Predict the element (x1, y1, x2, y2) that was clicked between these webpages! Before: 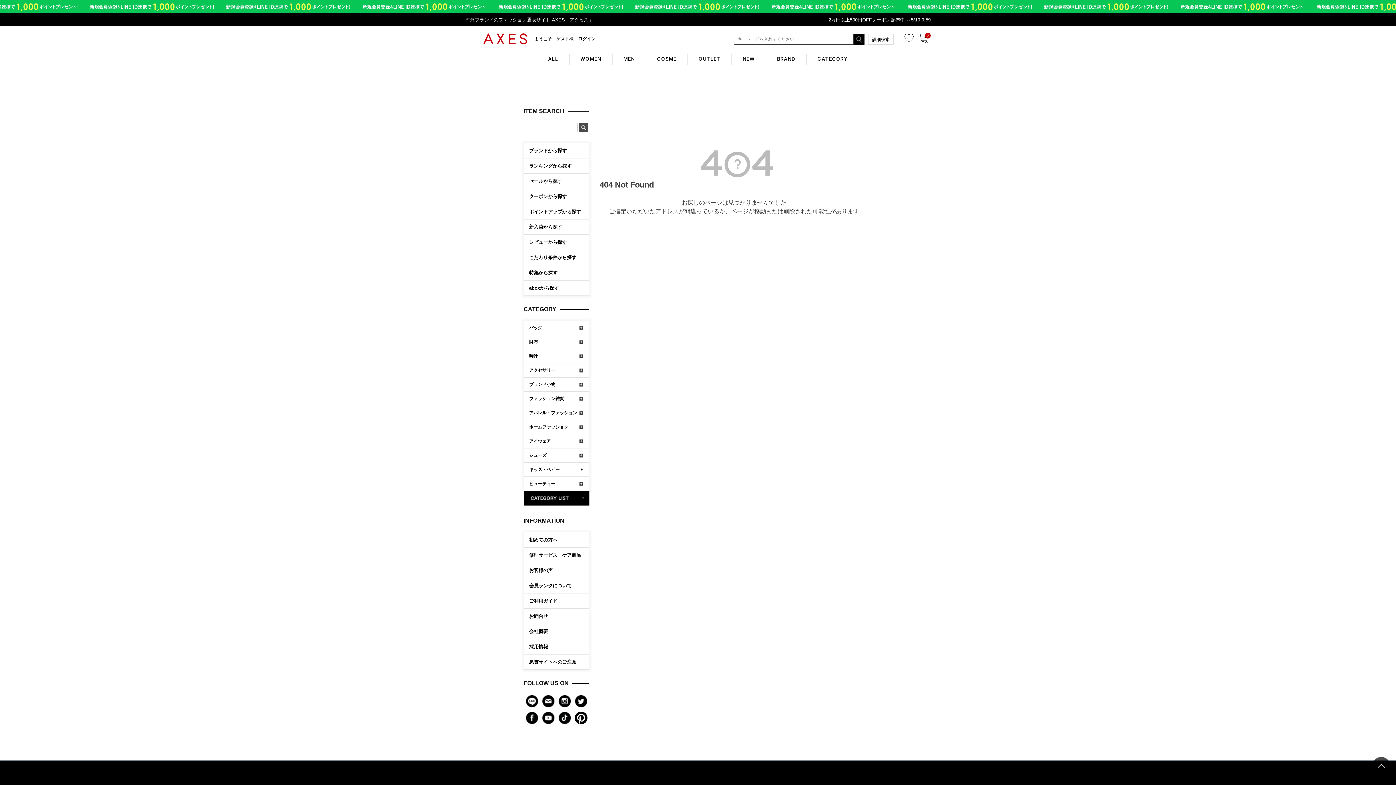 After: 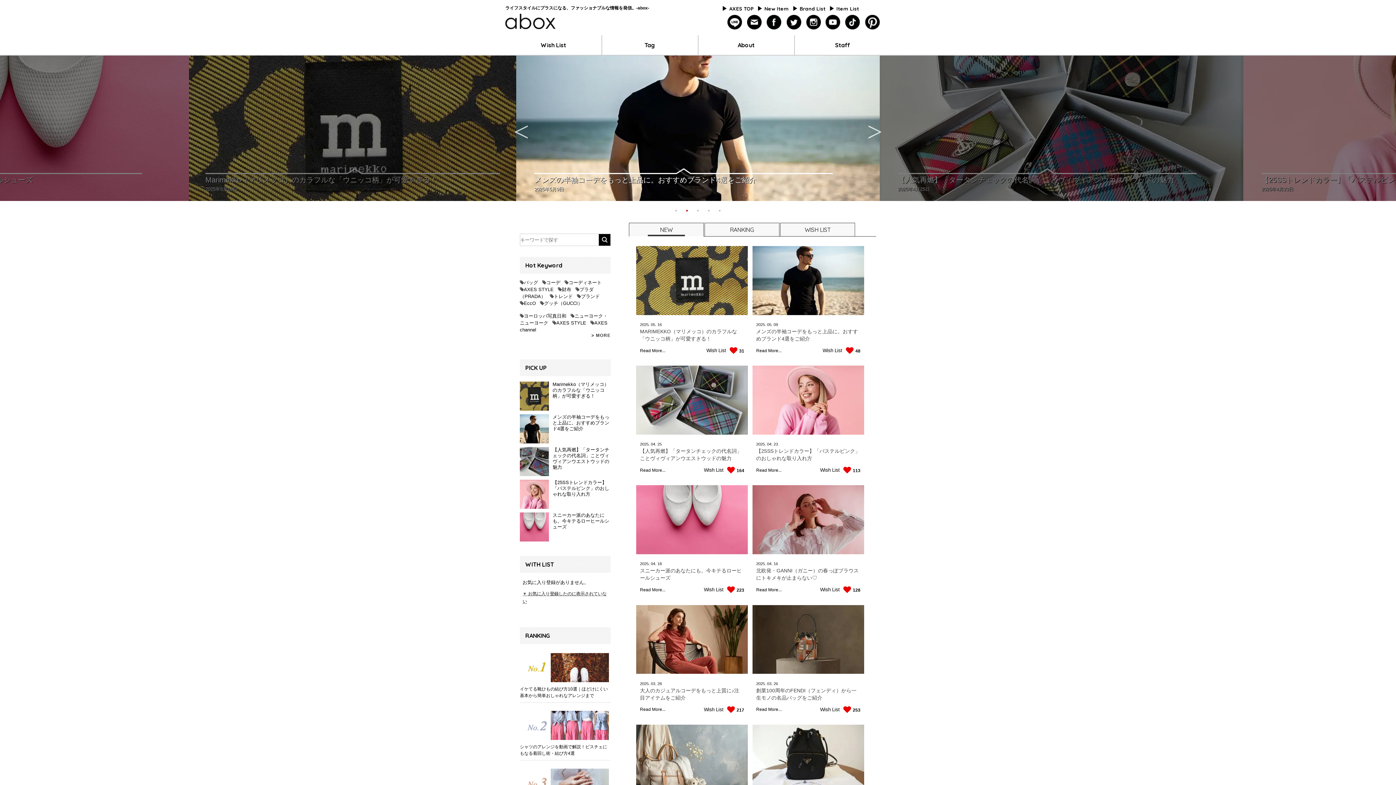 Action: bbox: (529, 281, 559, 294) label: aboxから探す